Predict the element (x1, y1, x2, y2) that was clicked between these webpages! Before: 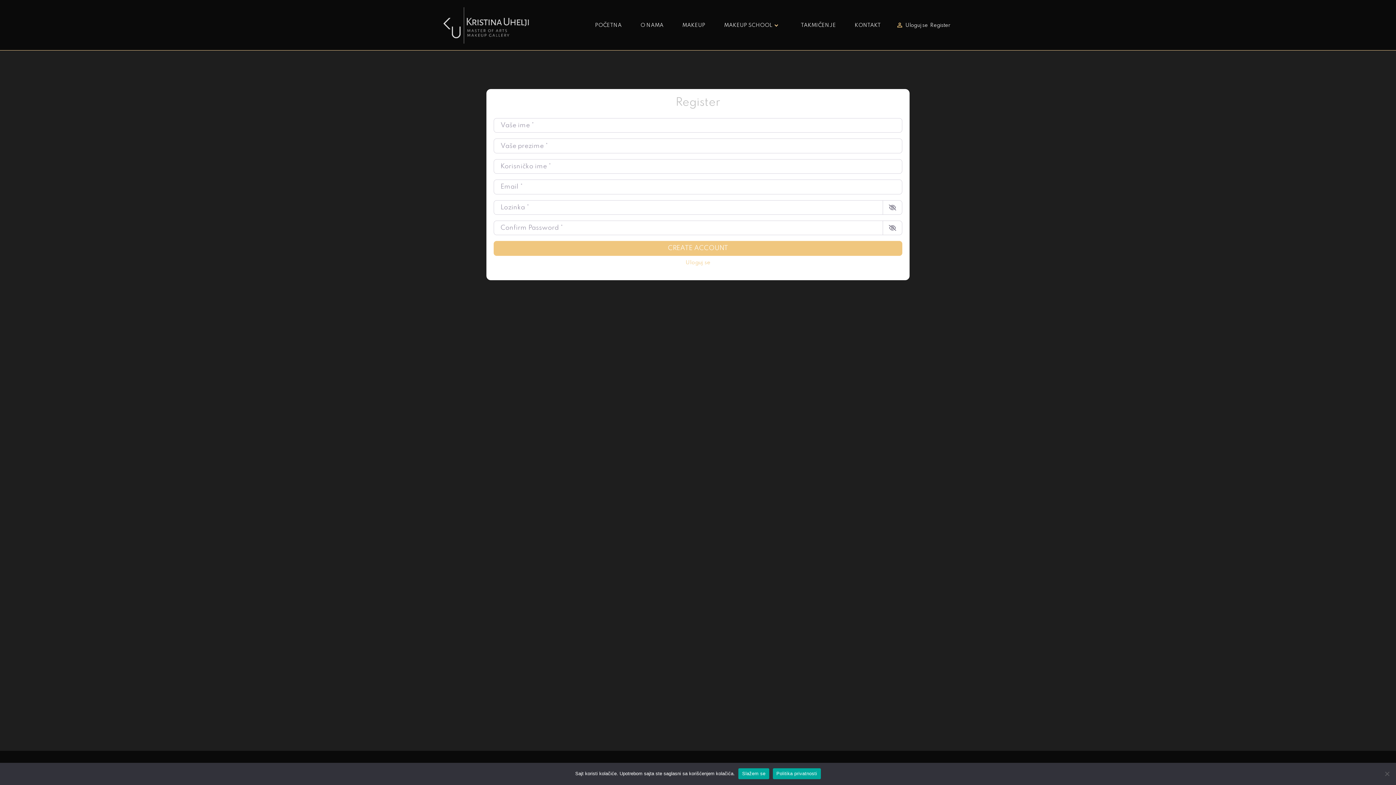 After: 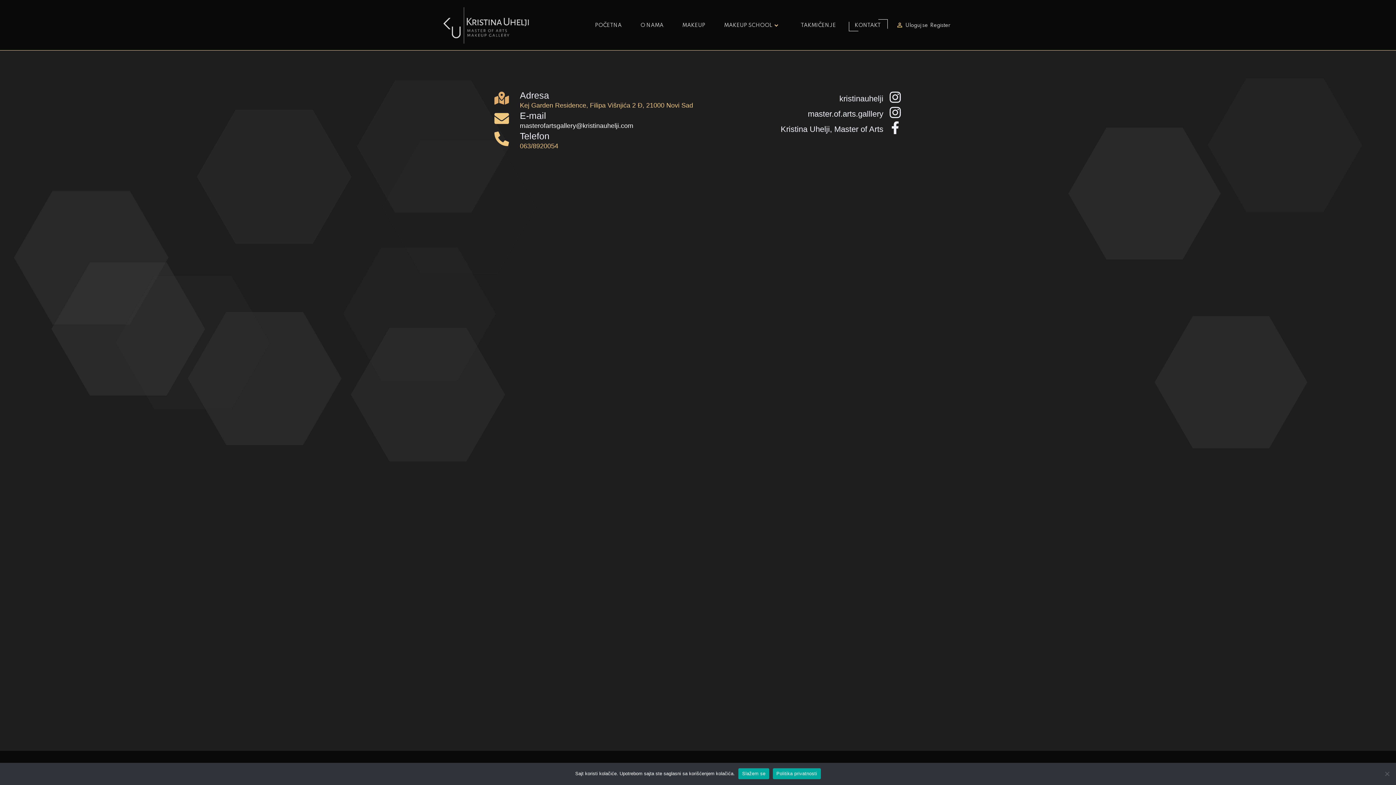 Action: label: korišćenjem kolačića. bbox: (689, 771, 735, 776)